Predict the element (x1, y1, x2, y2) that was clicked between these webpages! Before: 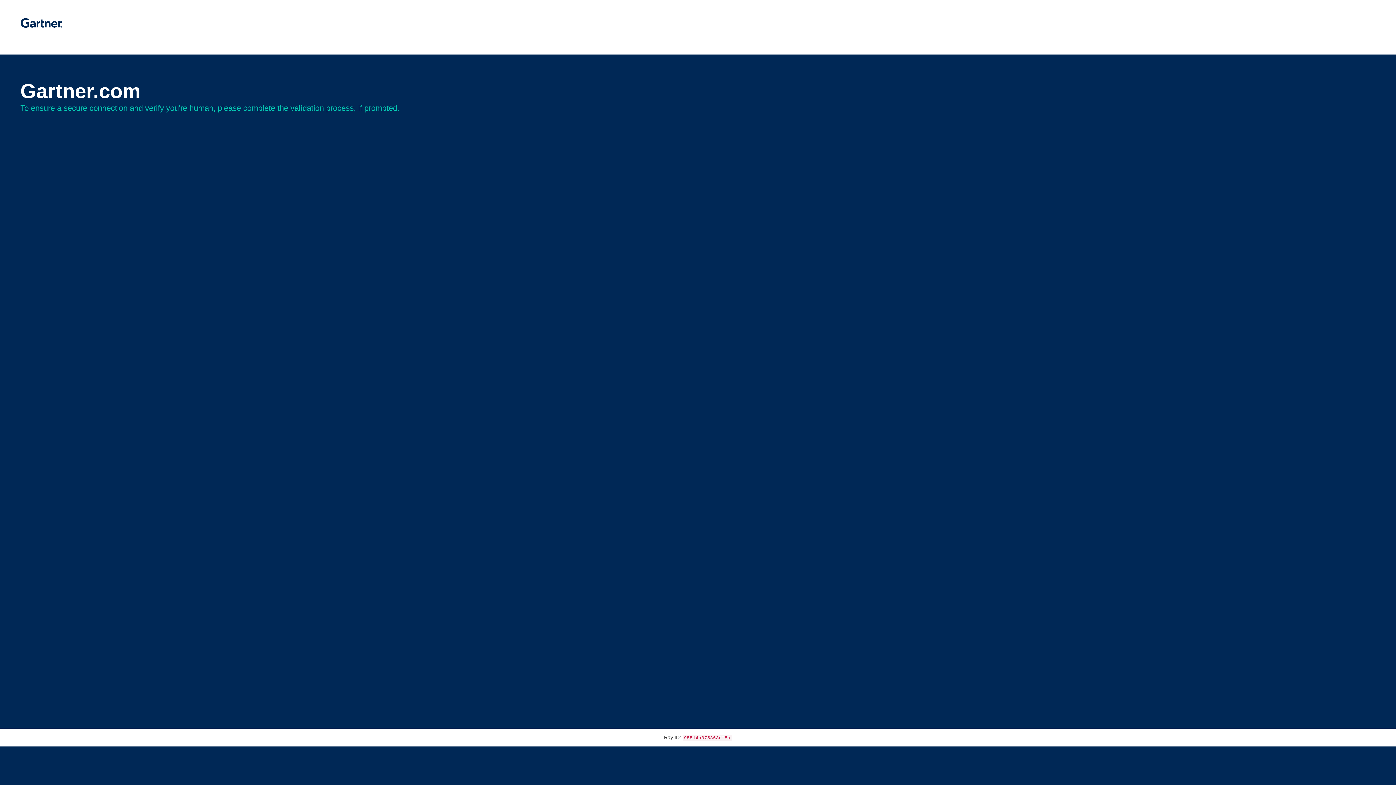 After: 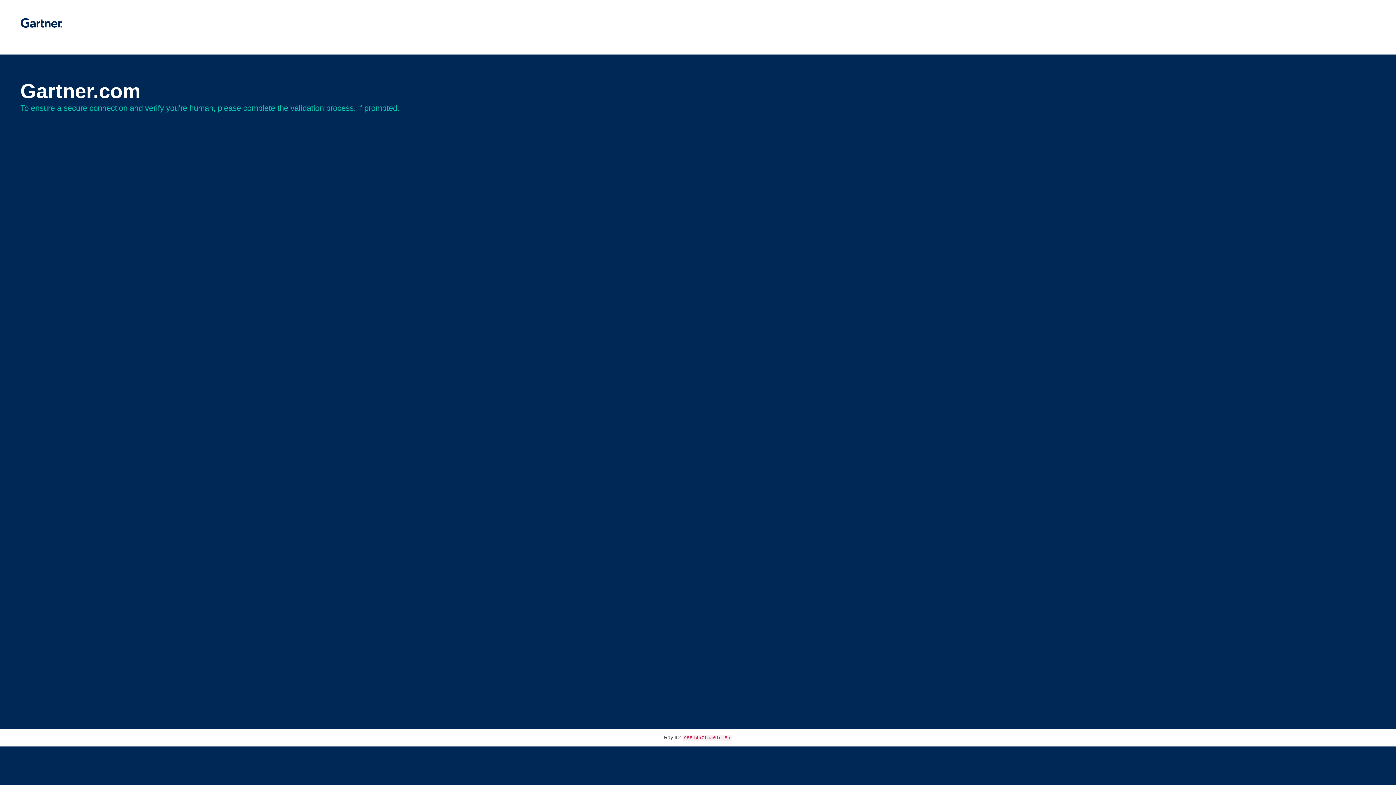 Action: bbox: (20, 30, 62, 35)